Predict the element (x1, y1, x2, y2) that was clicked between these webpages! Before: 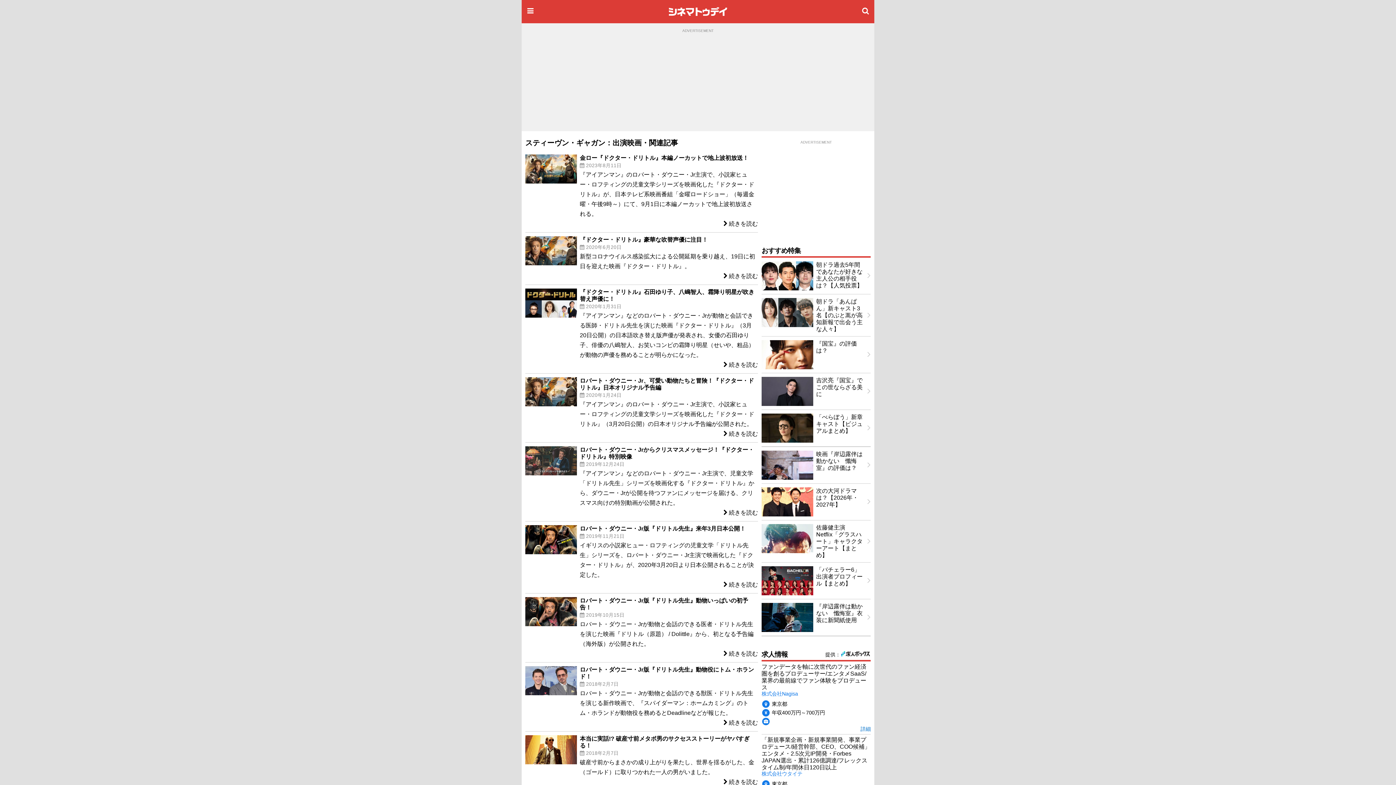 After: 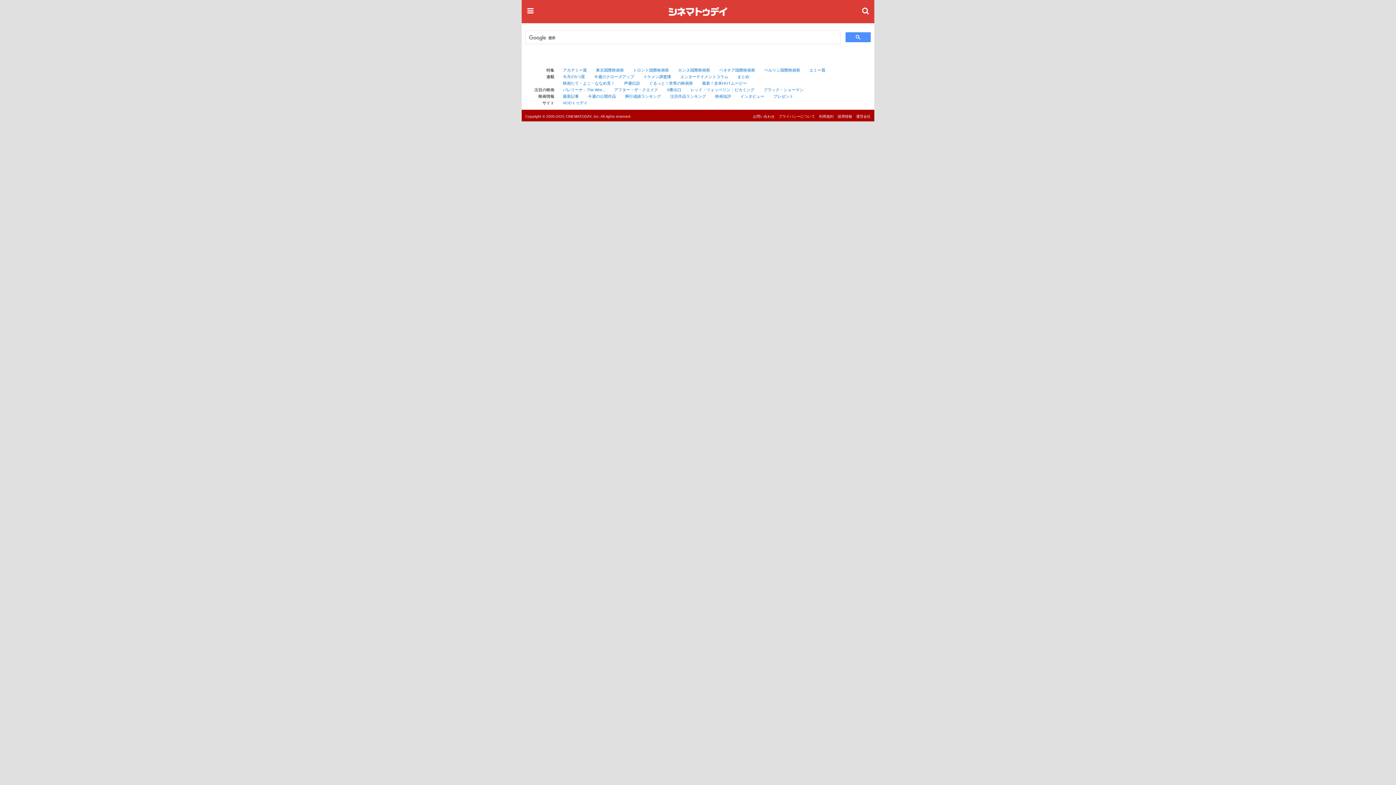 Action: bbox: (857, 2, 874, 20)